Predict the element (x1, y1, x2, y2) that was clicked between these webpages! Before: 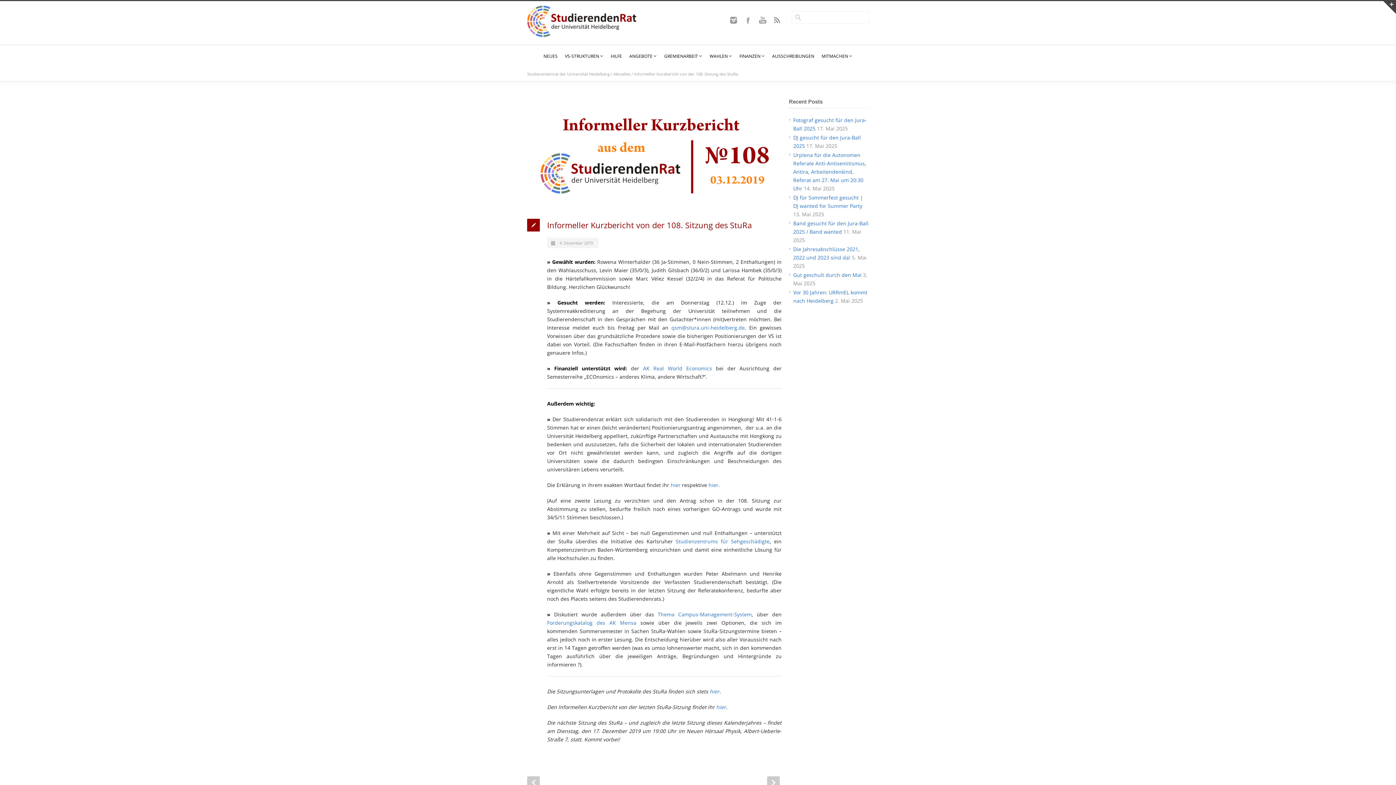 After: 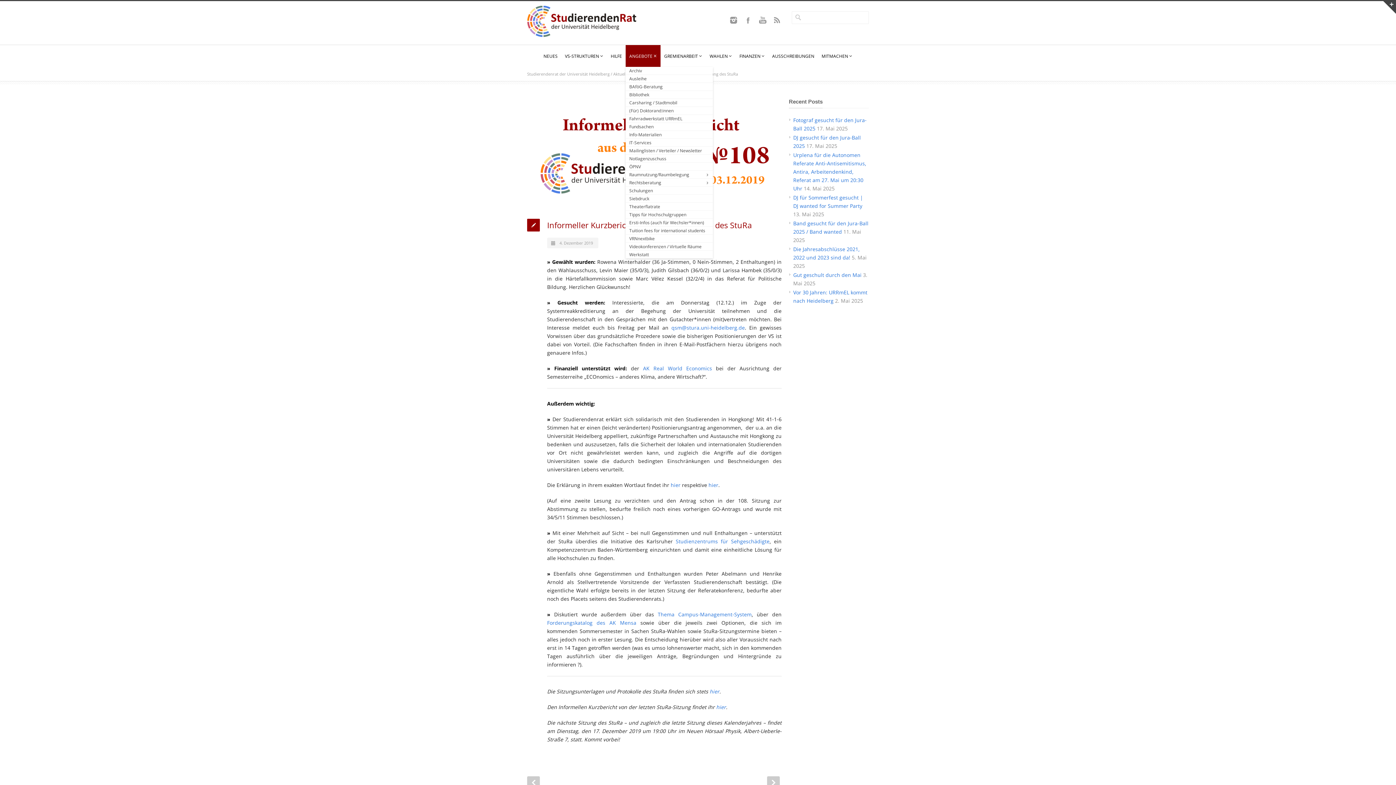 Action: label: ANGEBOTE bbox: (625, 45, 660, 66)